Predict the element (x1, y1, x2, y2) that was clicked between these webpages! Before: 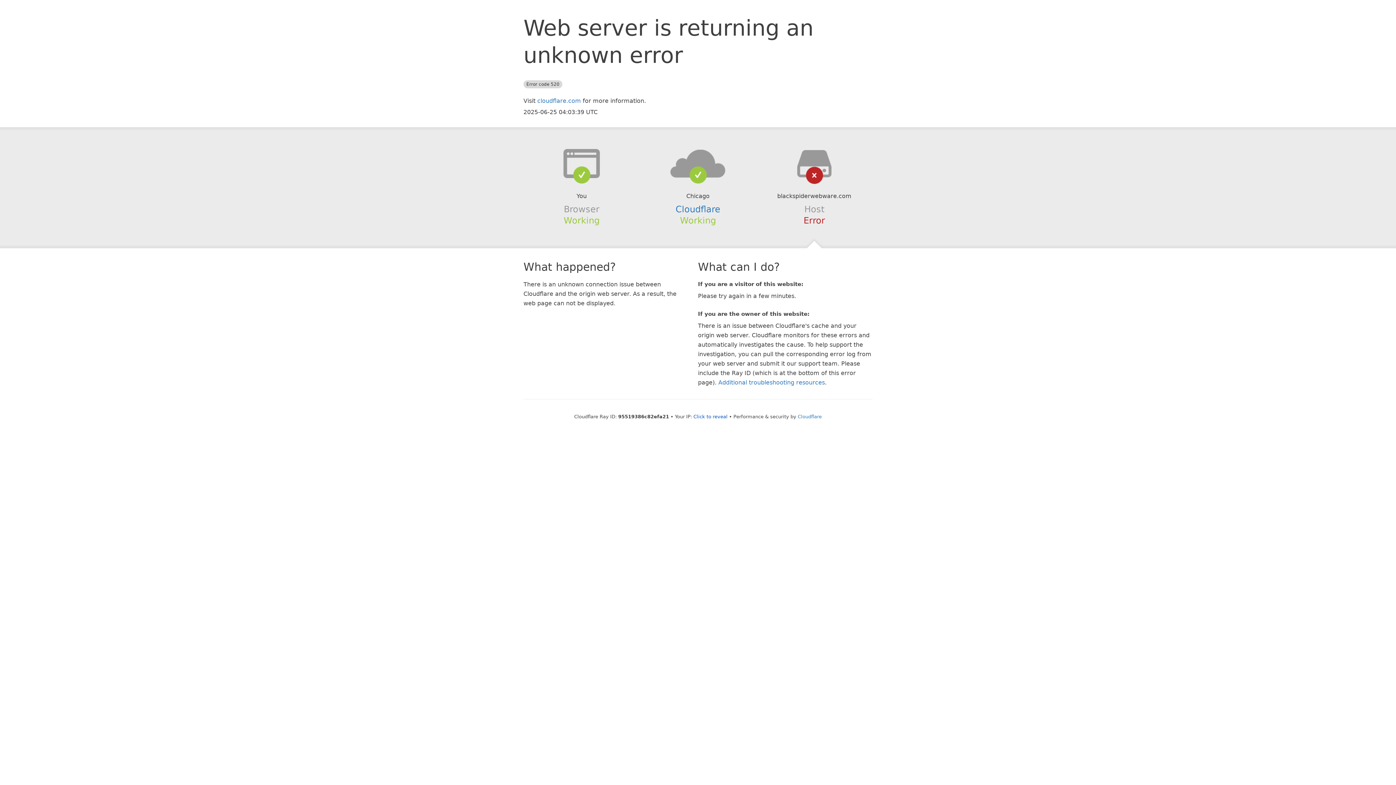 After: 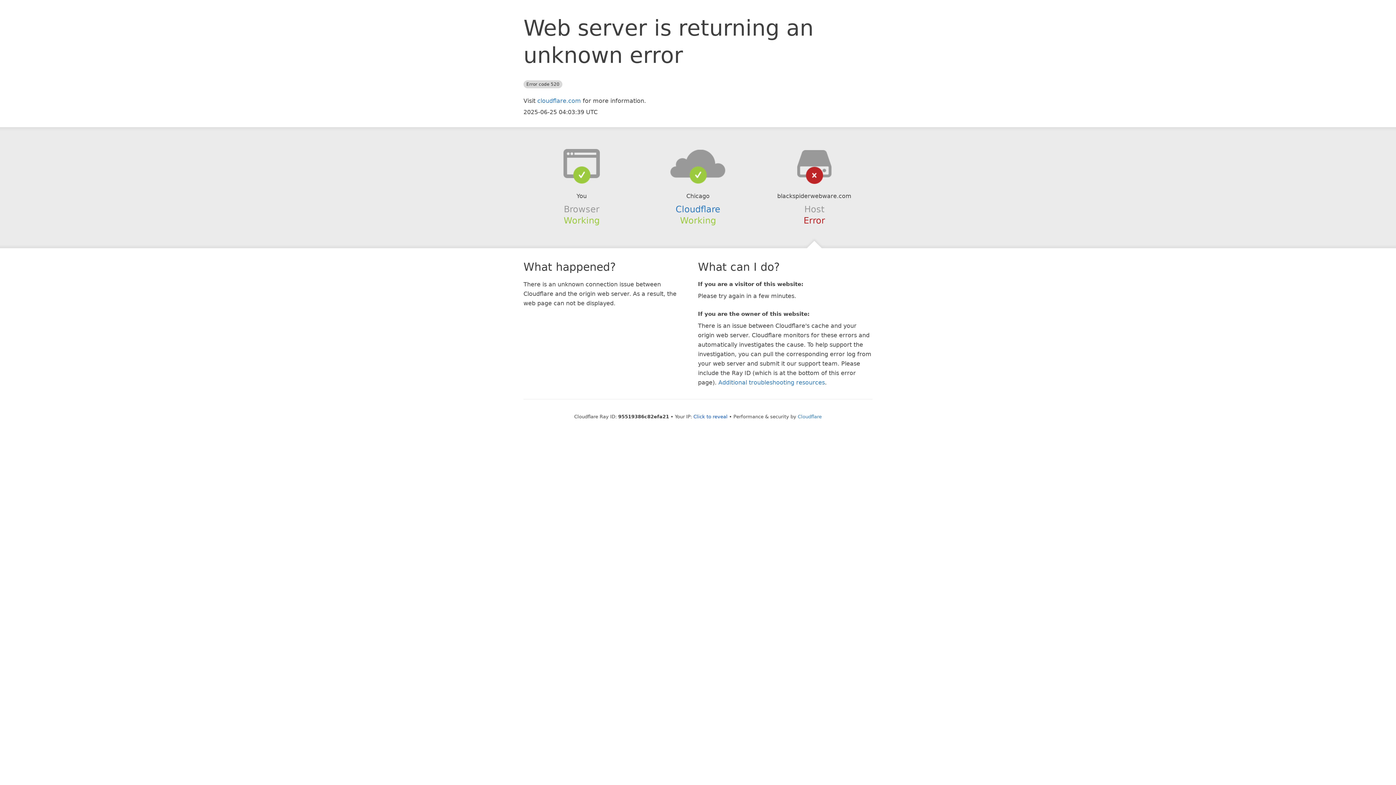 Action: bbox: (639, 148, 756, 178)